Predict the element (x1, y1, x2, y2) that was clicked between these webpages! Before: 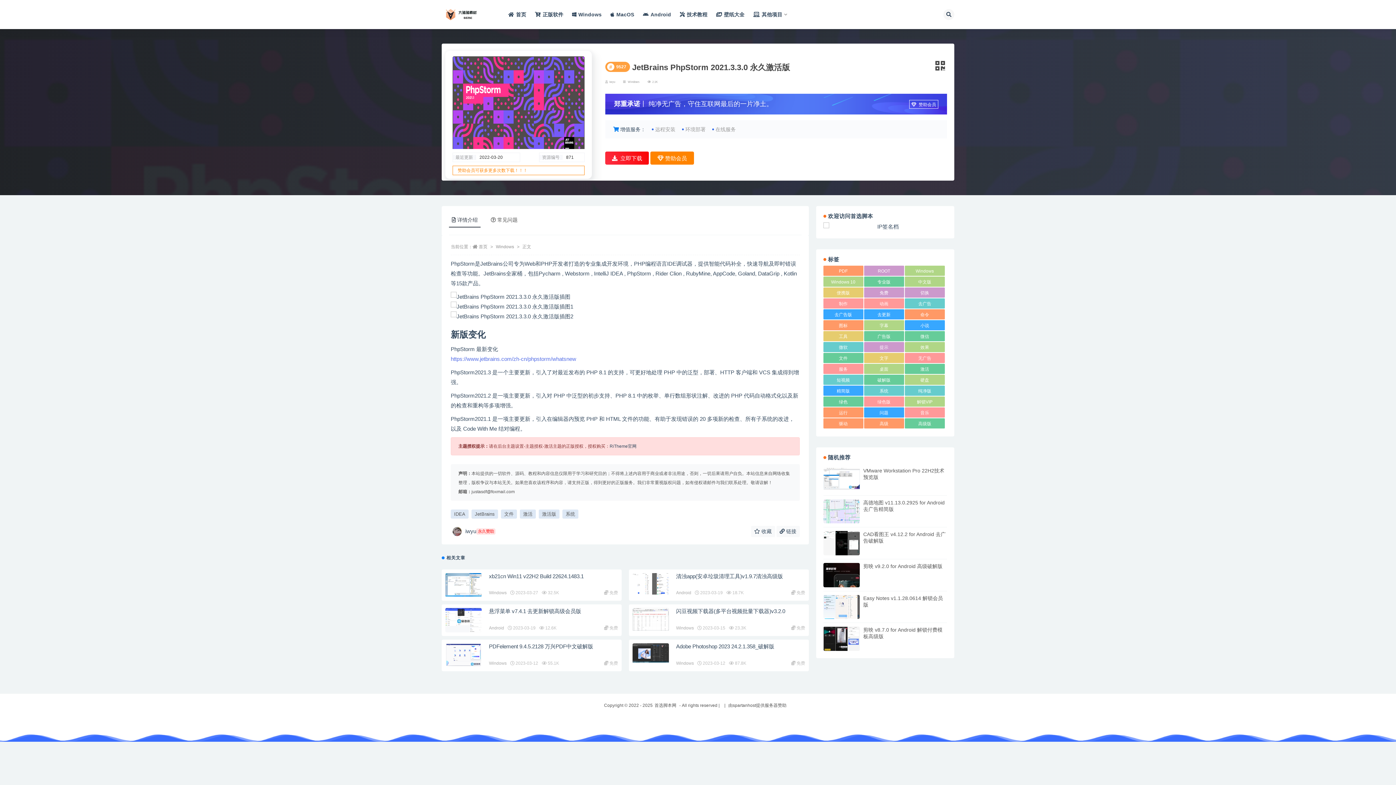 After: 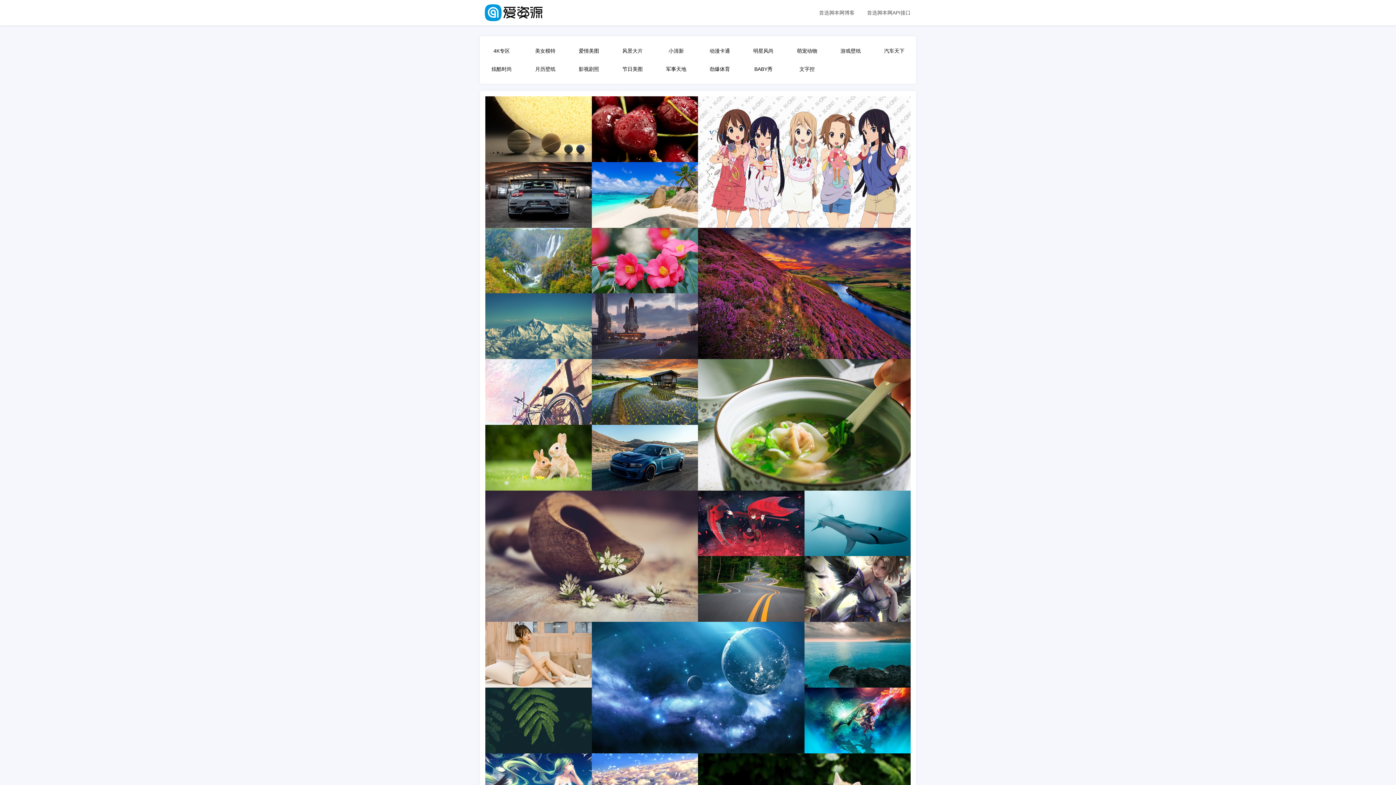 Action: bbox: (716, 0, 744, 29) label: 壁纸大全